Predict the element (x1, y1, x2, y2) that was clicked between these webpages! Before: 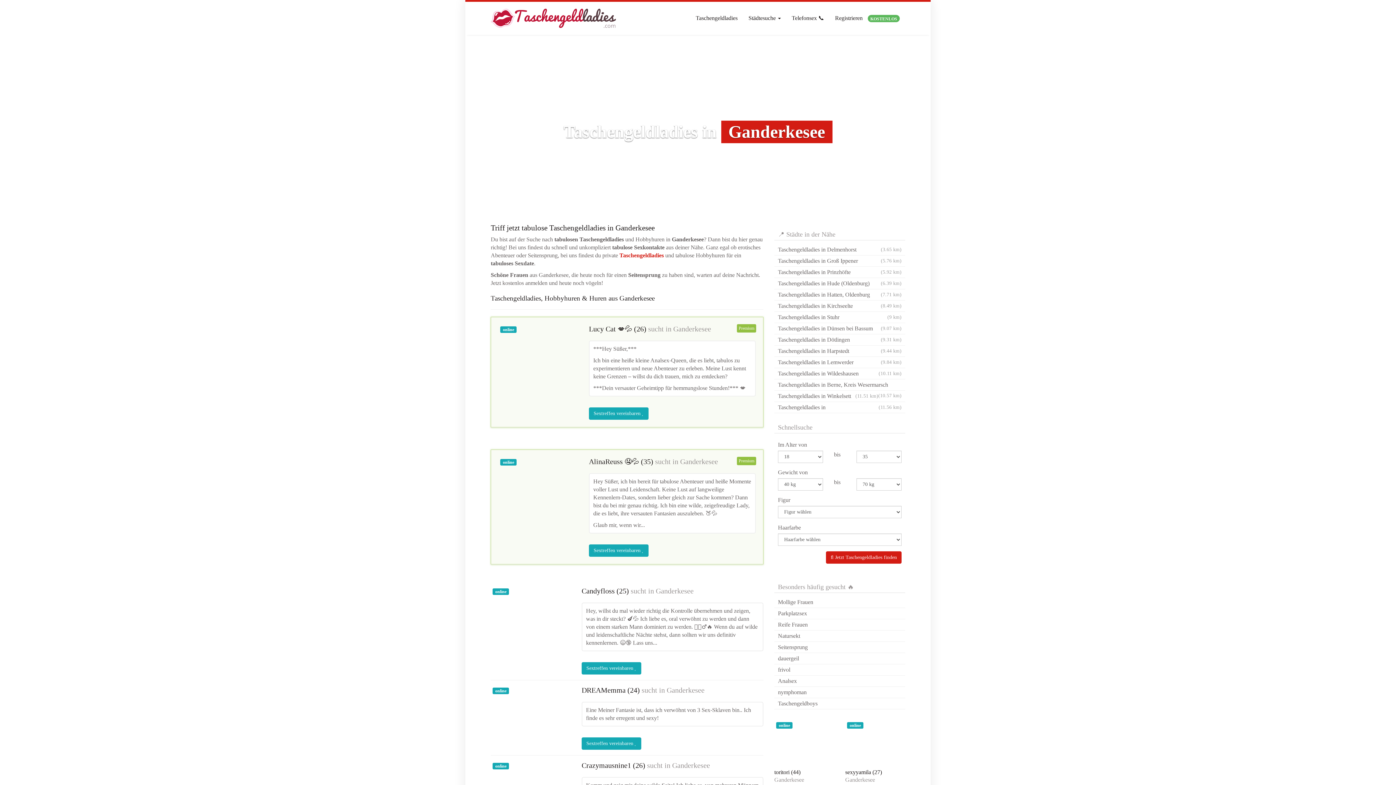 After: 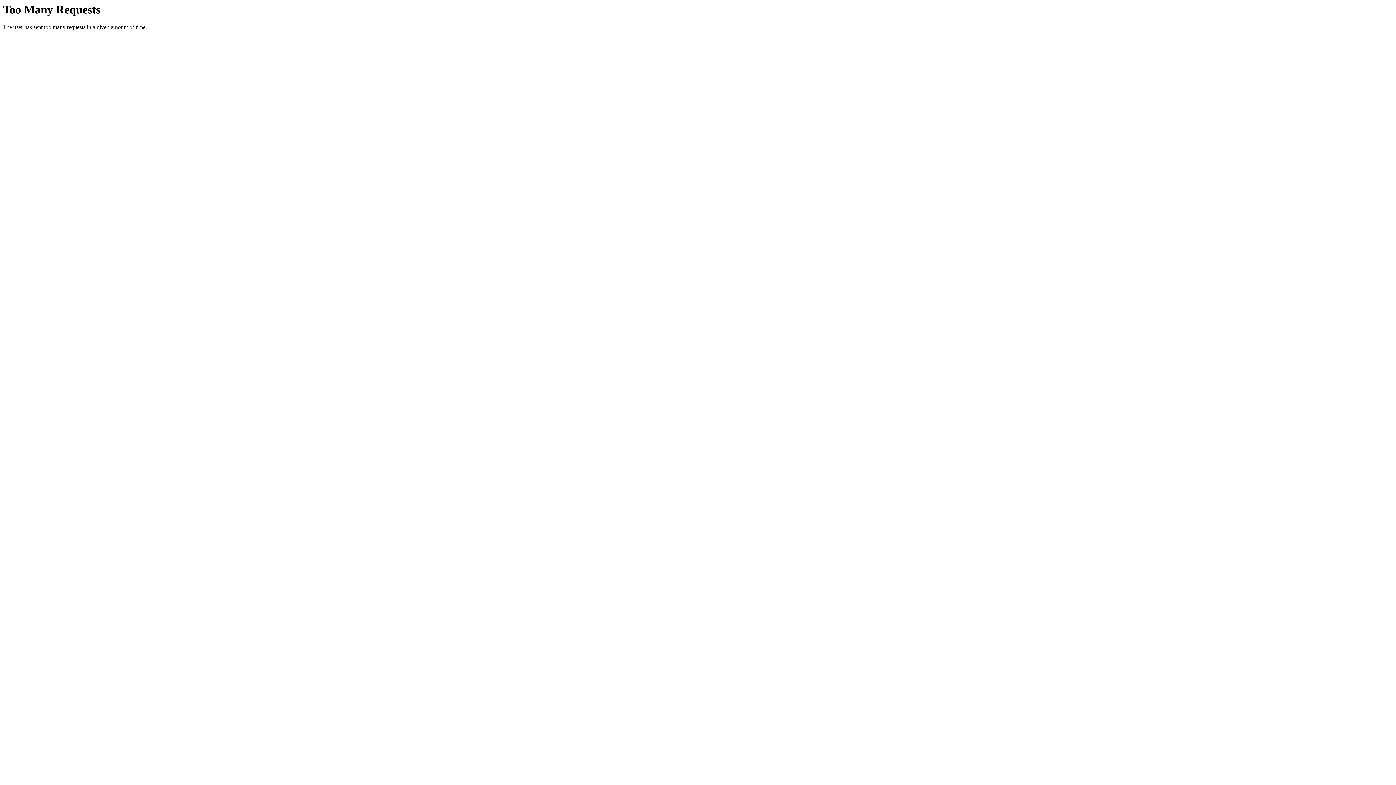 Action: label: Taschengeldladies in Prinzhöfte
(5.92 km) bbox: (774, 267, 905, 278)